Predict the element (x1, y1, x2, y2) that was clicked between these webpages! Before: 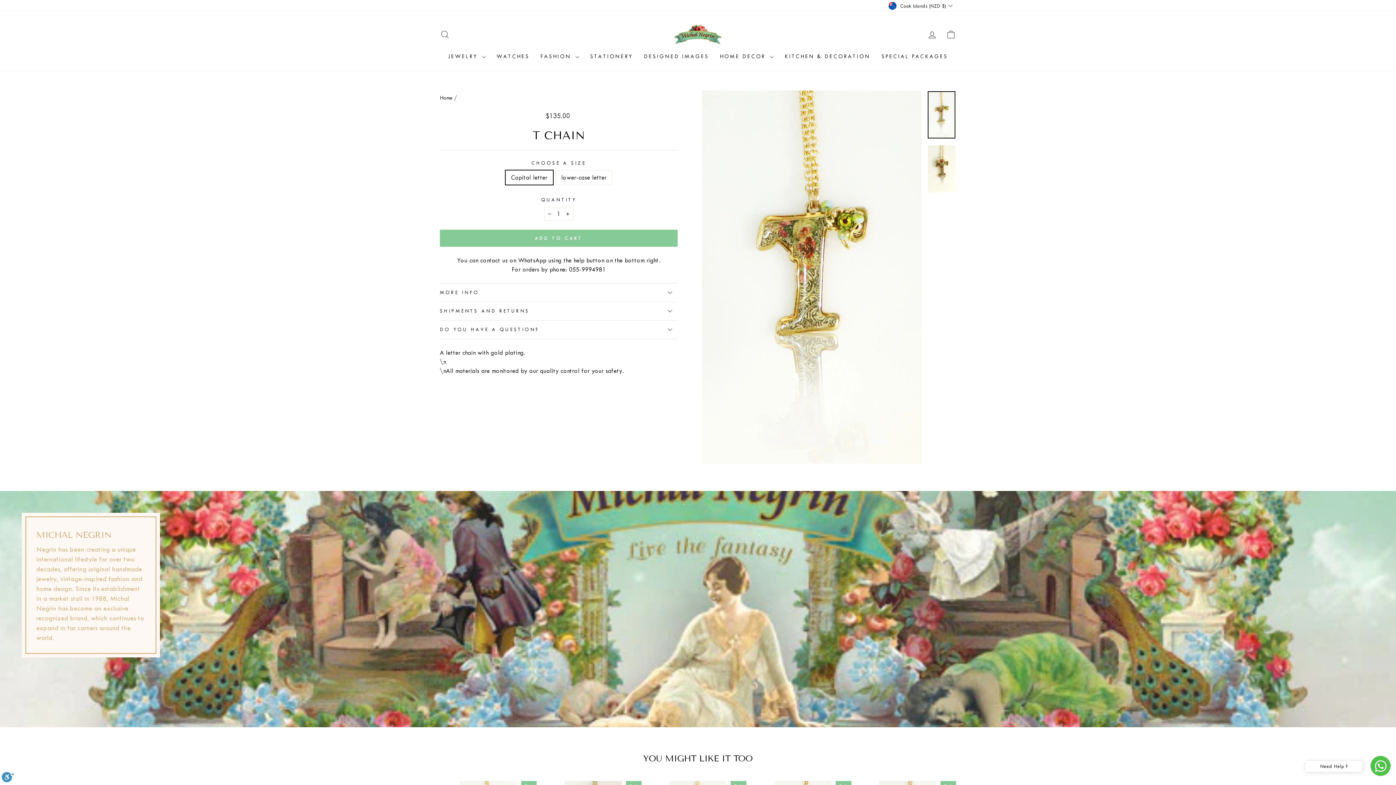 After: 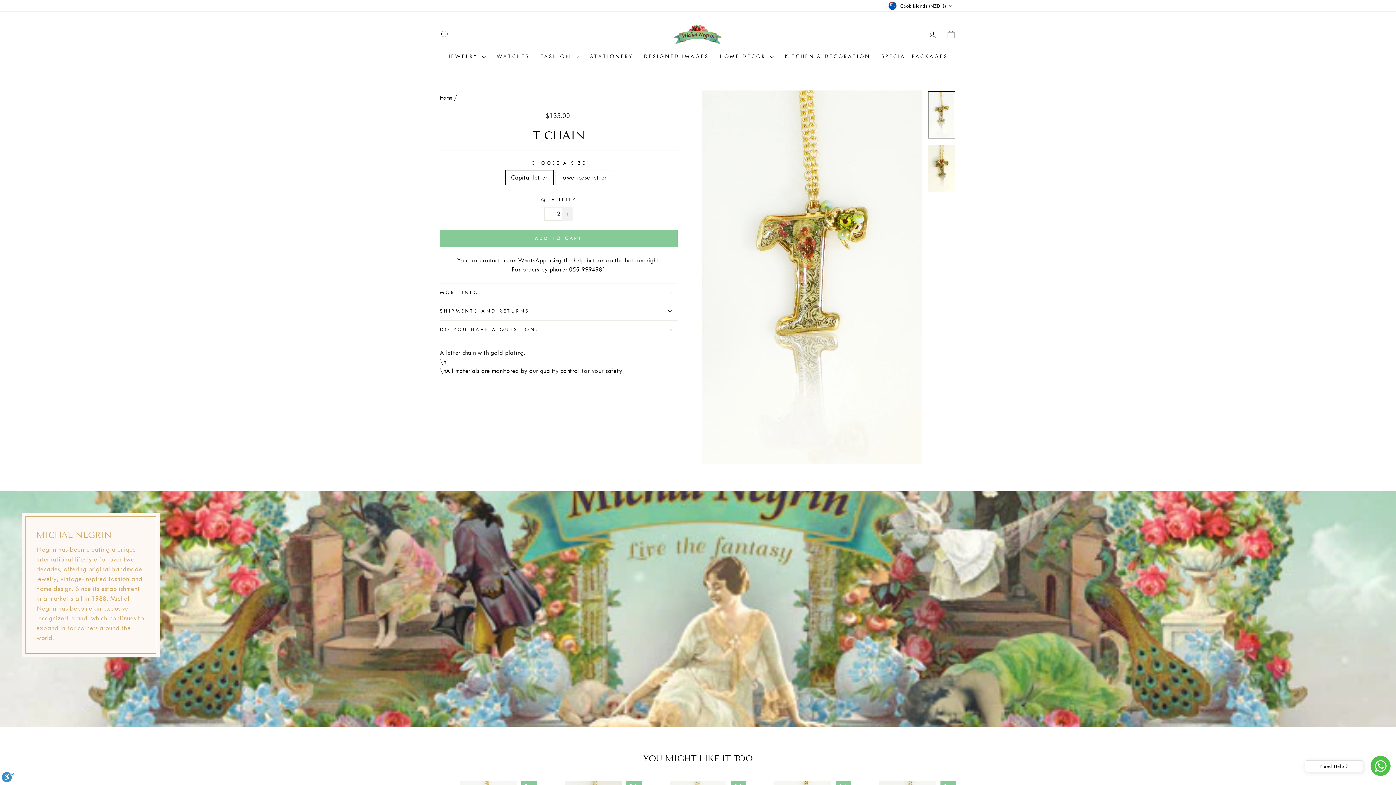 Action: label: Increase item quantity by one bbox: (562, 207, 573, 220)